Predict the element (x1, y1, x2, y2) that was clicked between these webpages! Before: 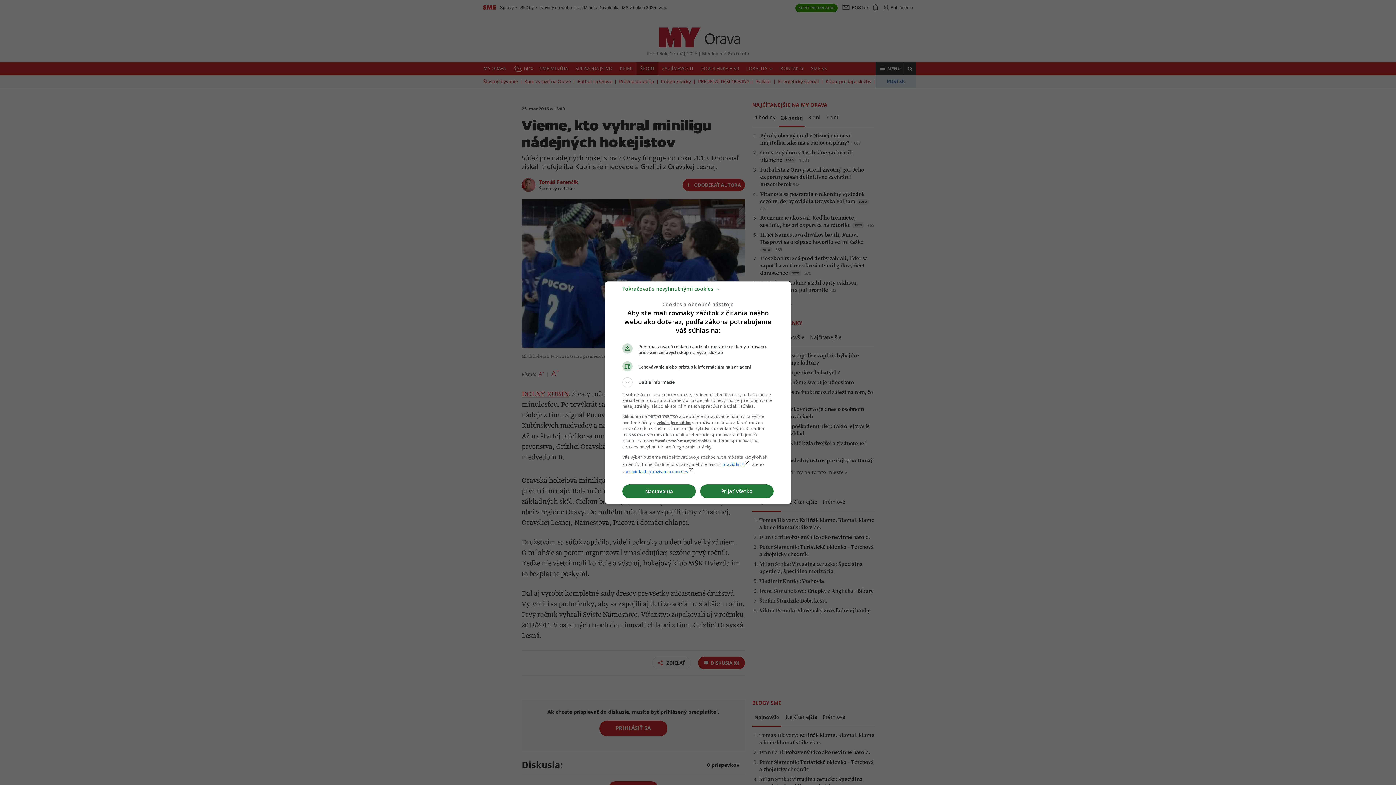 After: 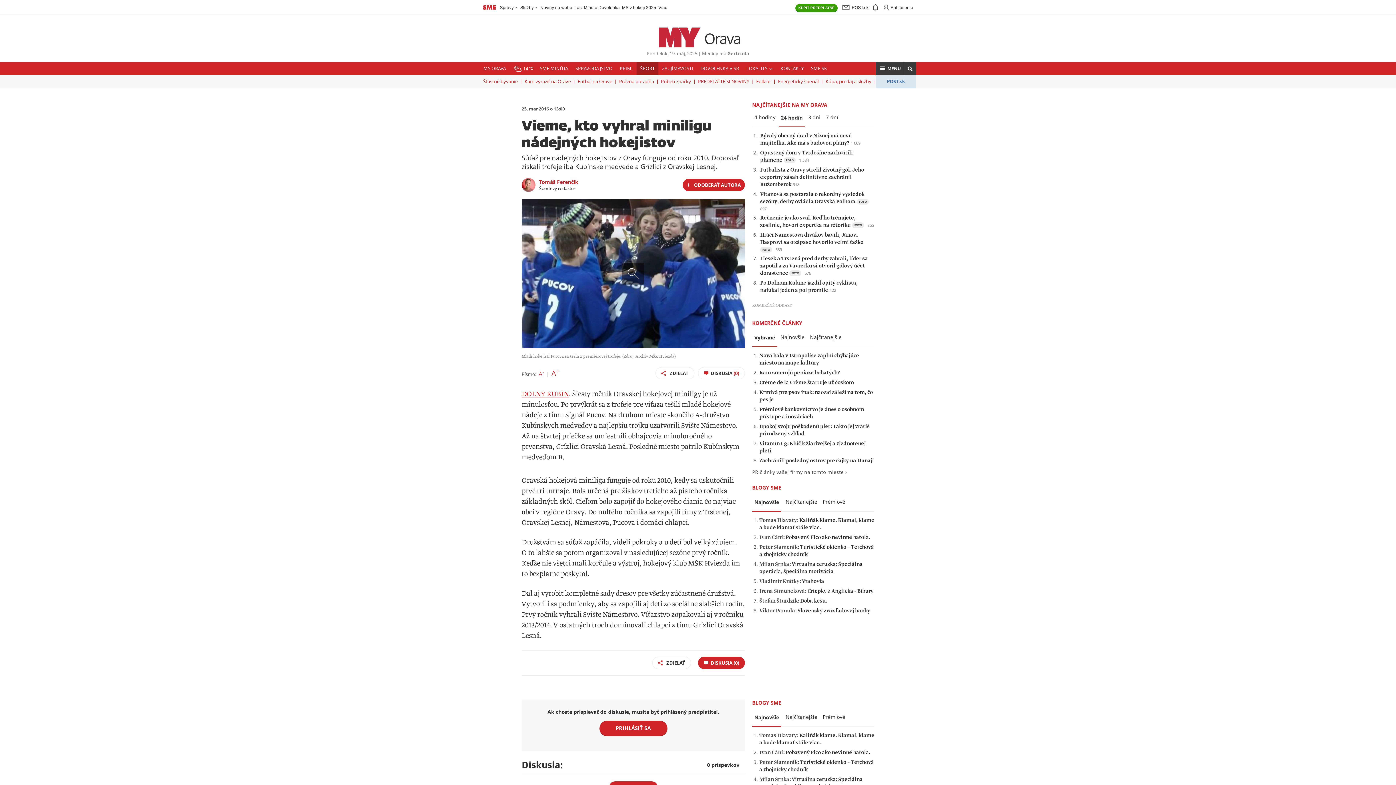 Action: label: Pokračovať s nevyhnutnými cookies → bbox: (622, 288, 720, 295)